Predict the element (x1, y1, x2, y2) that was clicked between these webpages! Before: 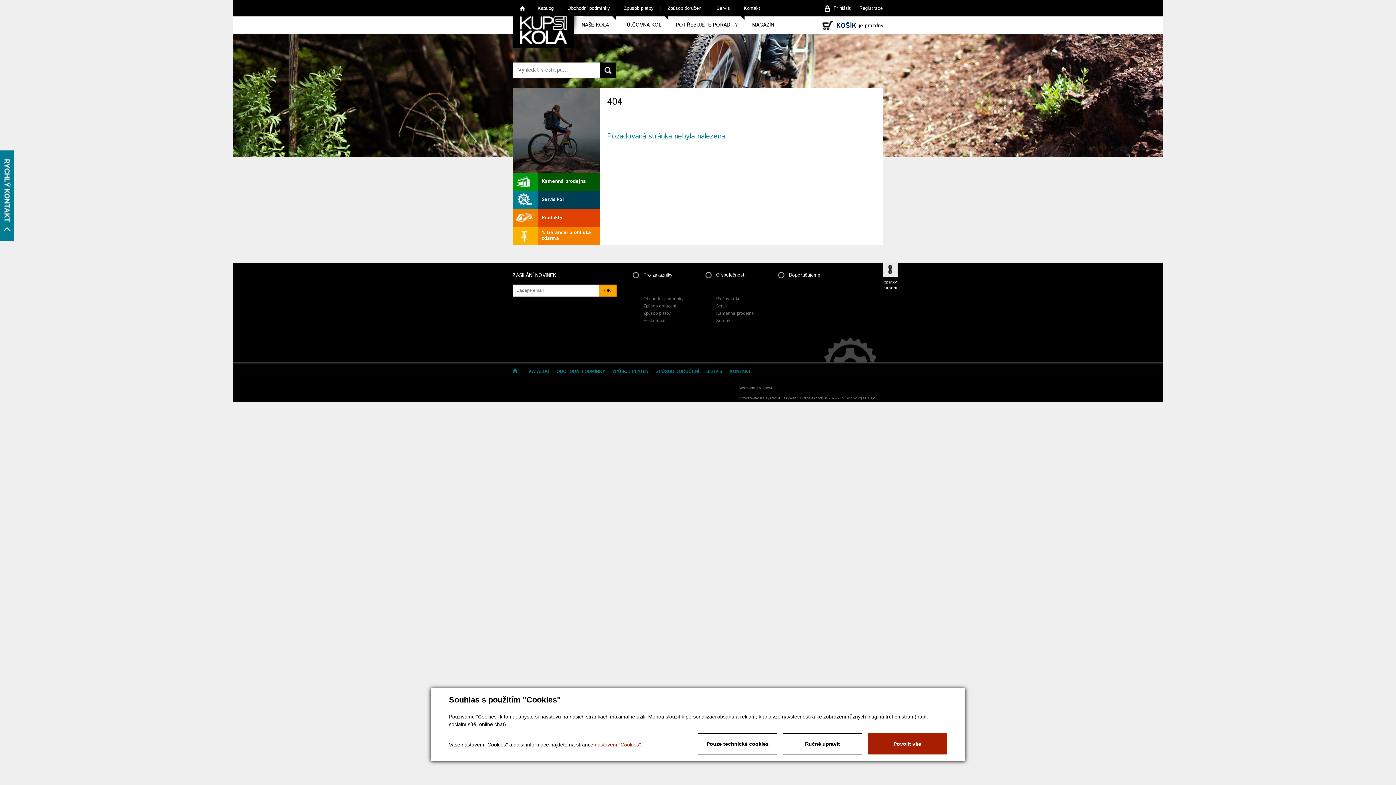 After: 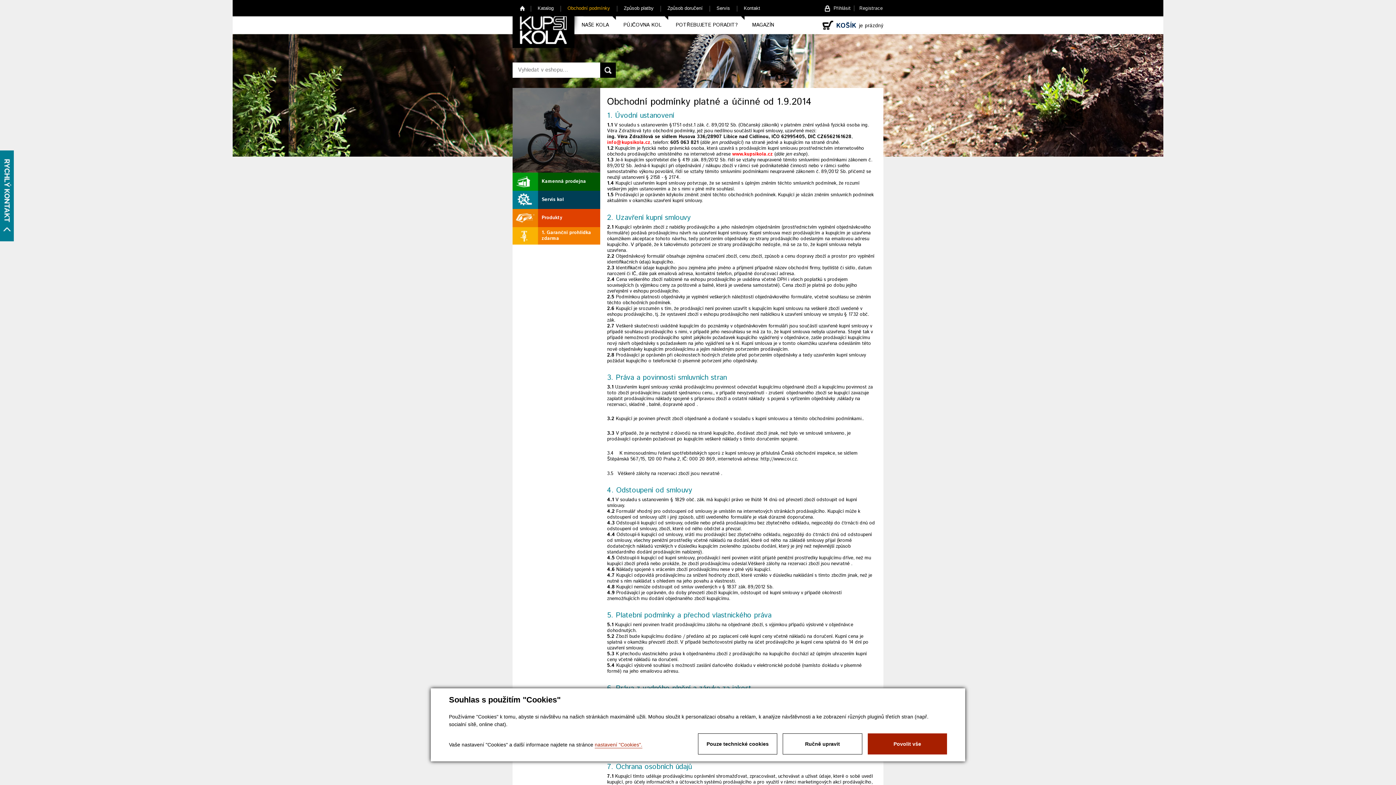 Action: bbox: (553, 365, 609, 378) label: OBCHODNÍ PODMÍNKY